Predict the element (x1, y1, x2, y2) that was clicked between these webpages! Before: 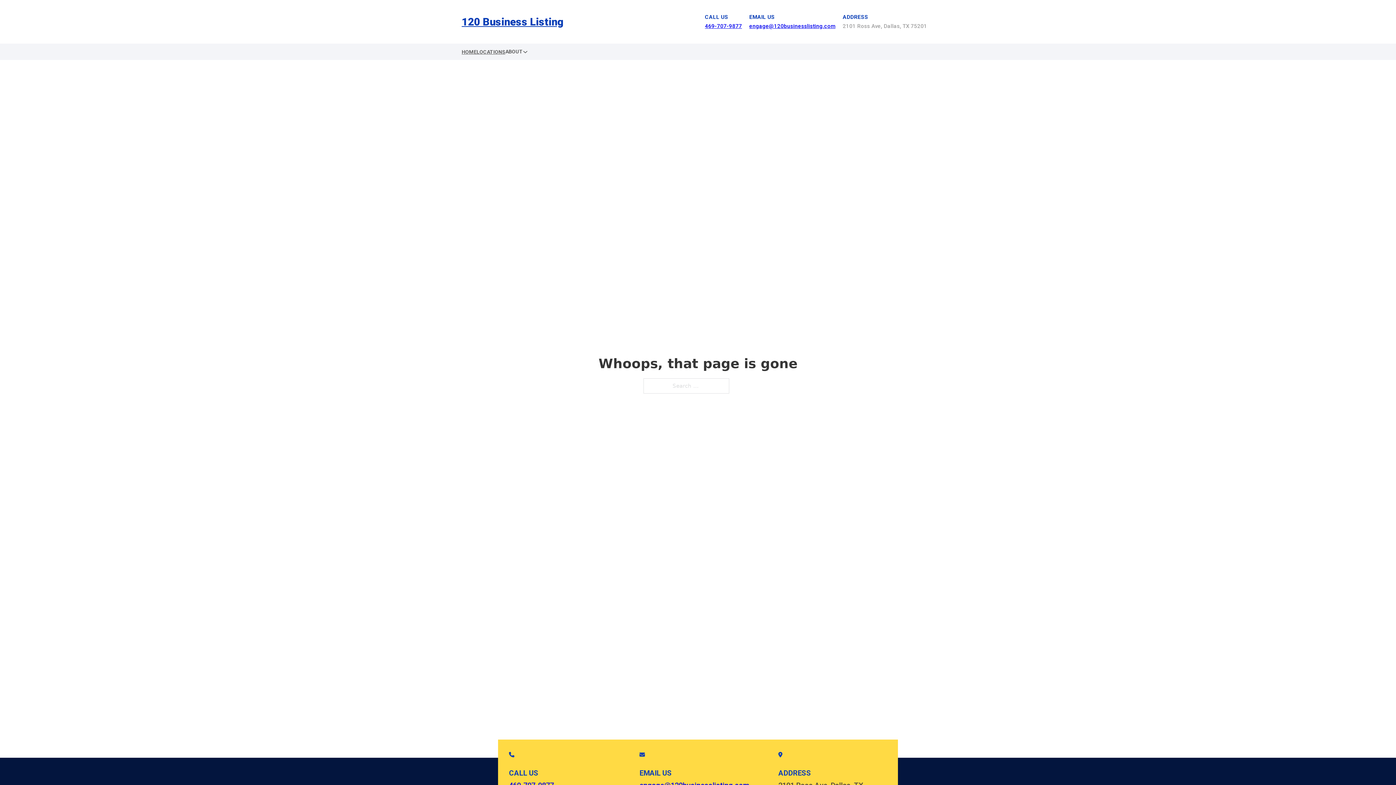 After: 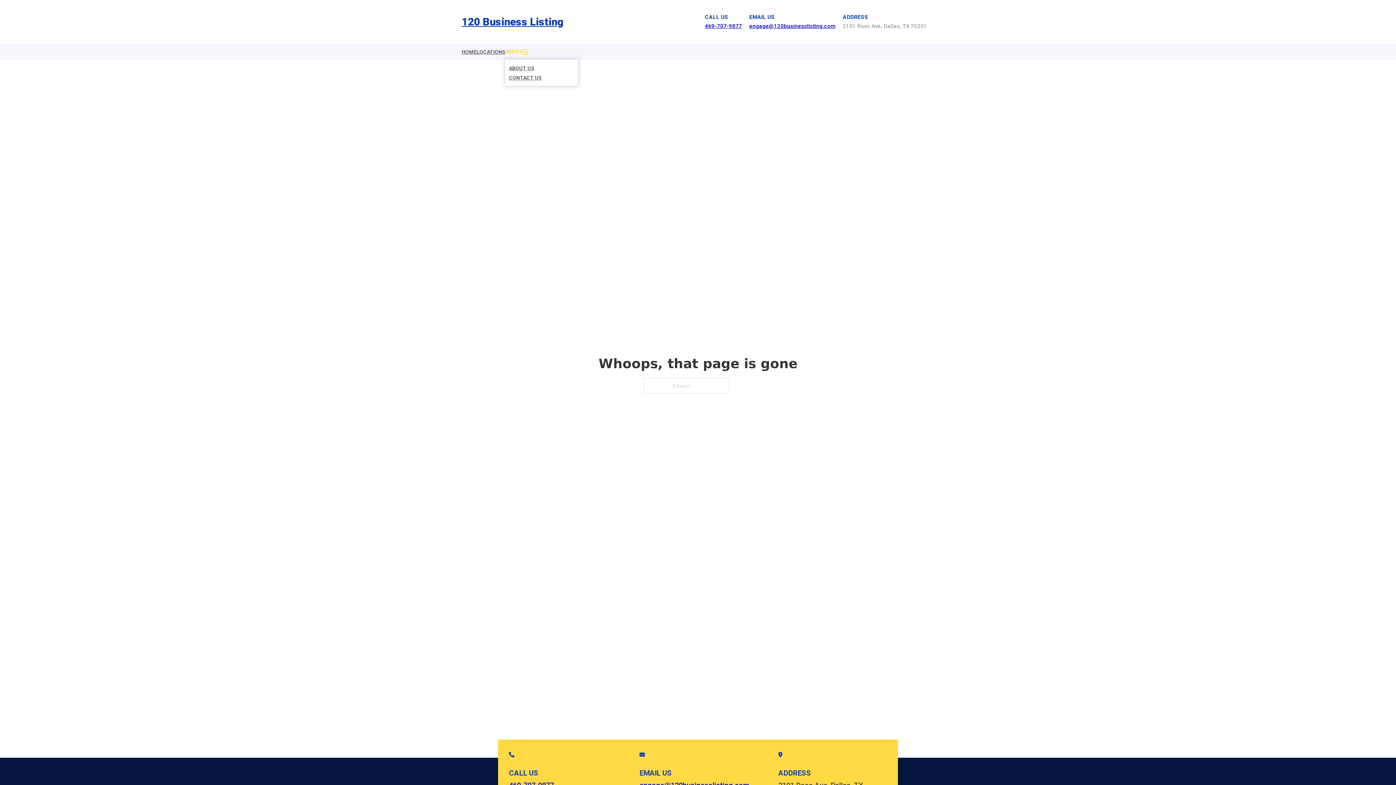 Action: bbox: (522, 49, 528, 54) label: Toggle dropdown